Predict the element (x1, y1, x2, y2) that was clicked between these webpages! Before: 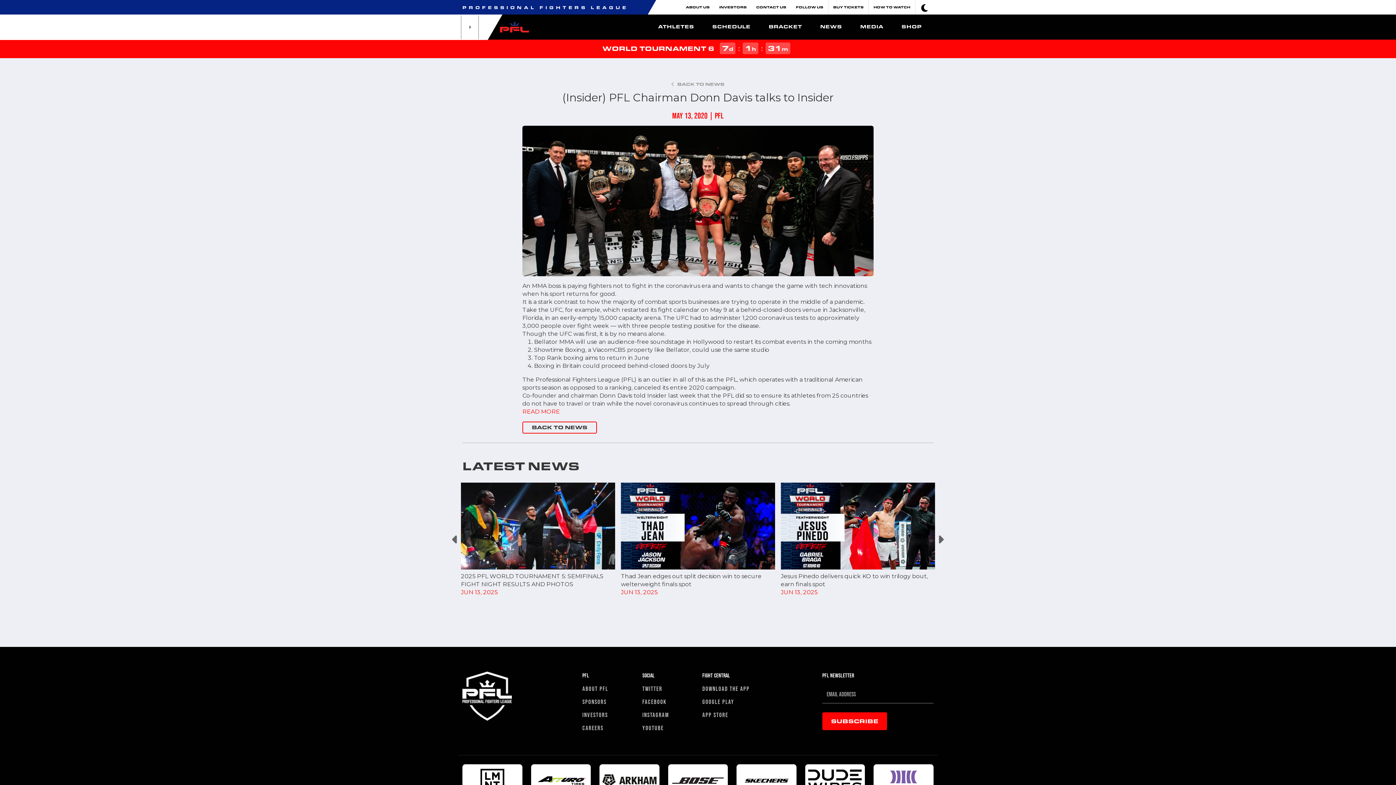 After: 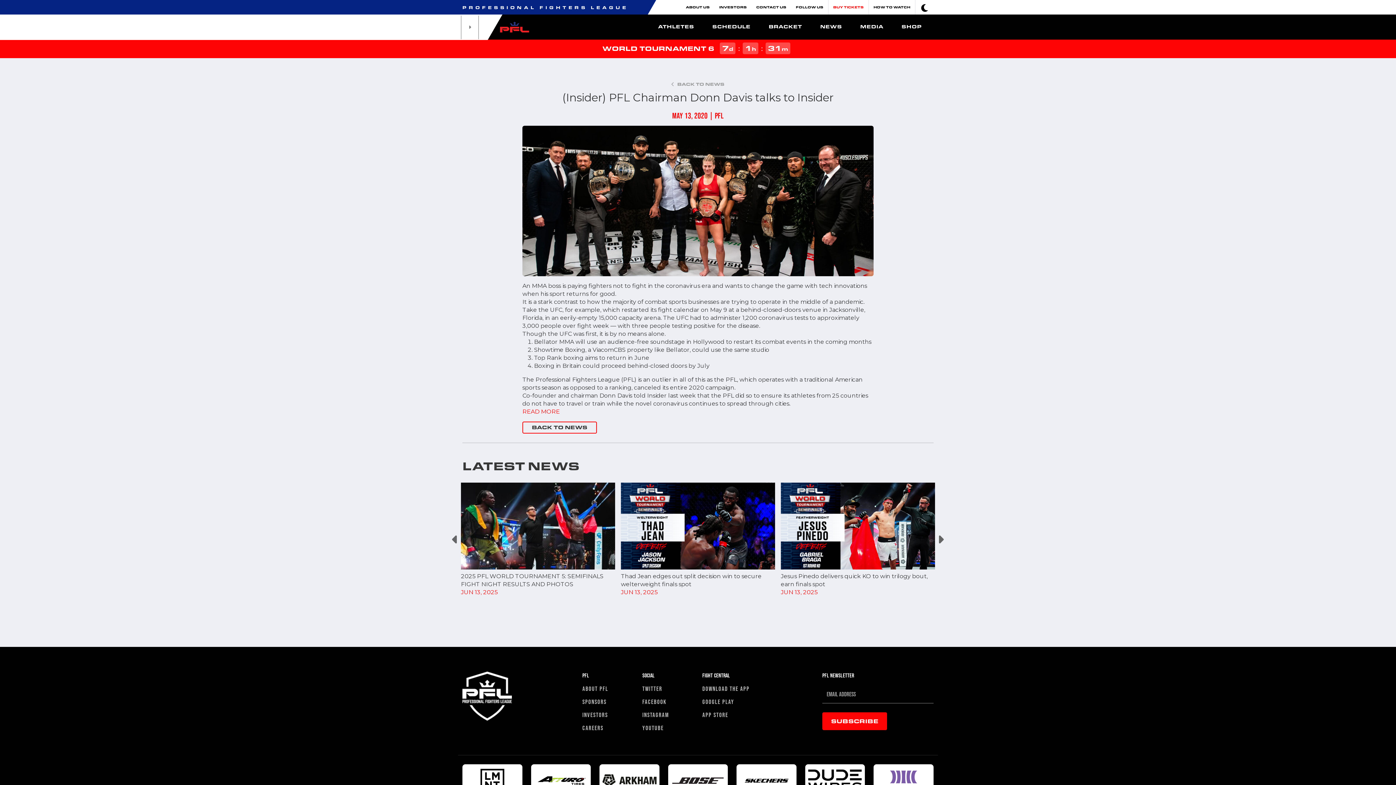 Action: label: BUY TICKETS bbox: (830, 2, 866, 12)